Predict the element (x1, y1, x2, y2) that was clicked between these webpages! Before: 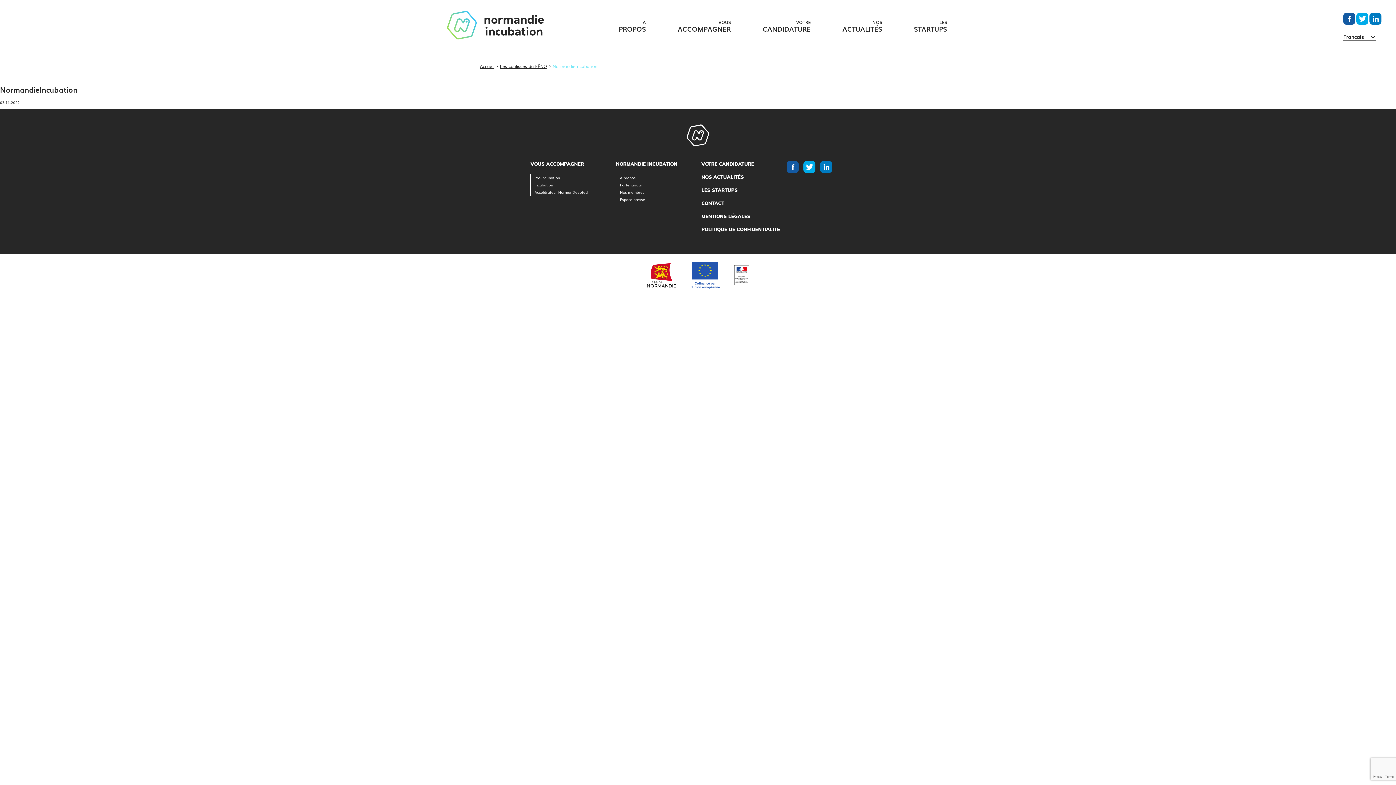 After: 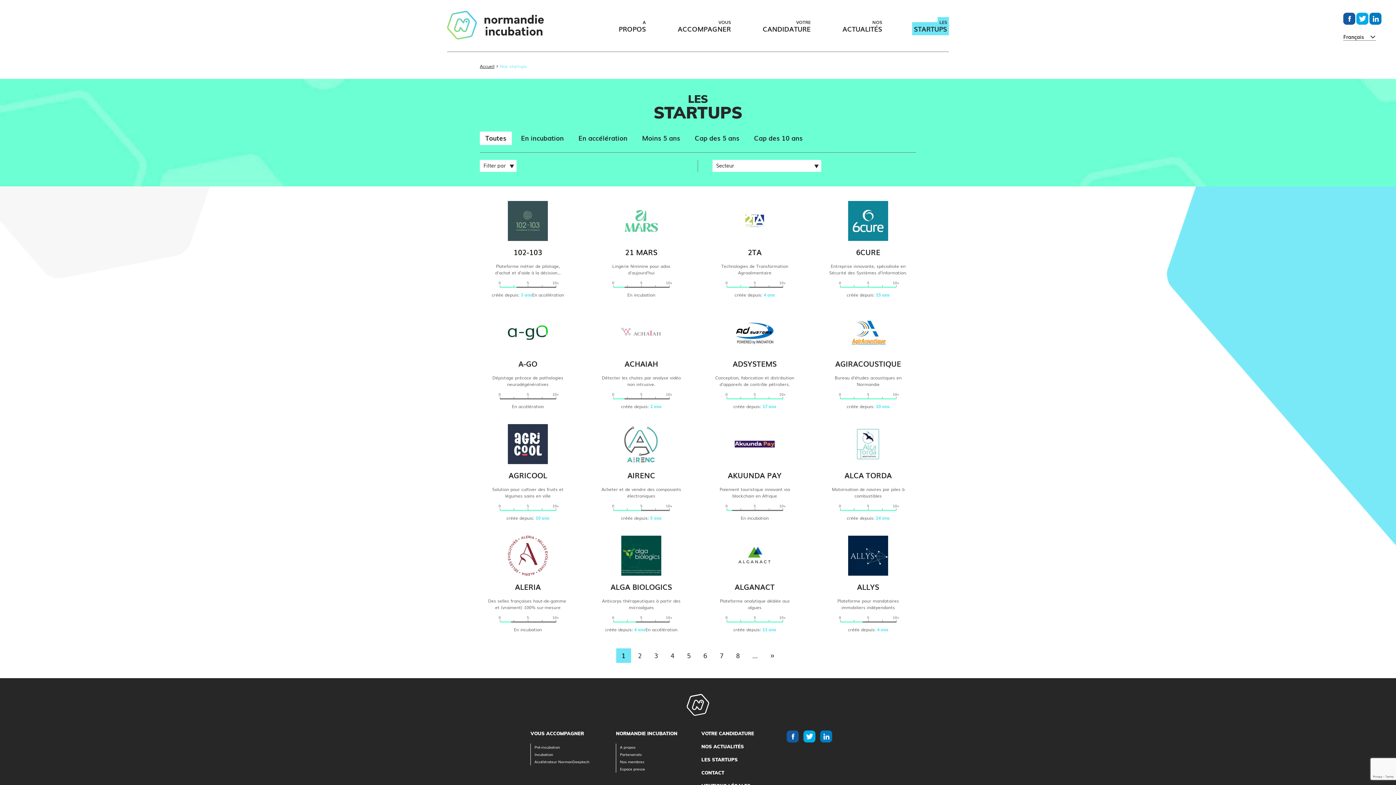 Action: label: LES STARTUPS bbox: (701, 187, 780, 193)